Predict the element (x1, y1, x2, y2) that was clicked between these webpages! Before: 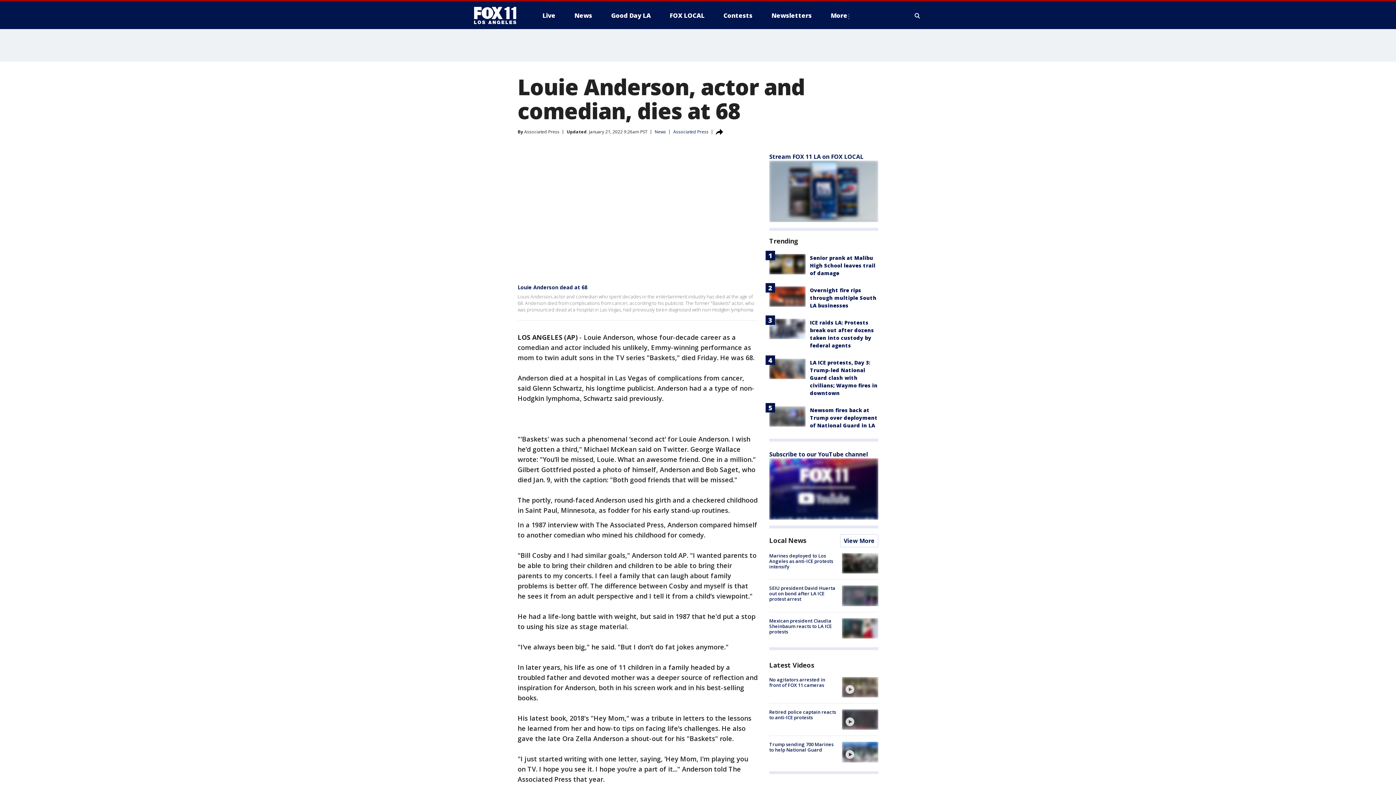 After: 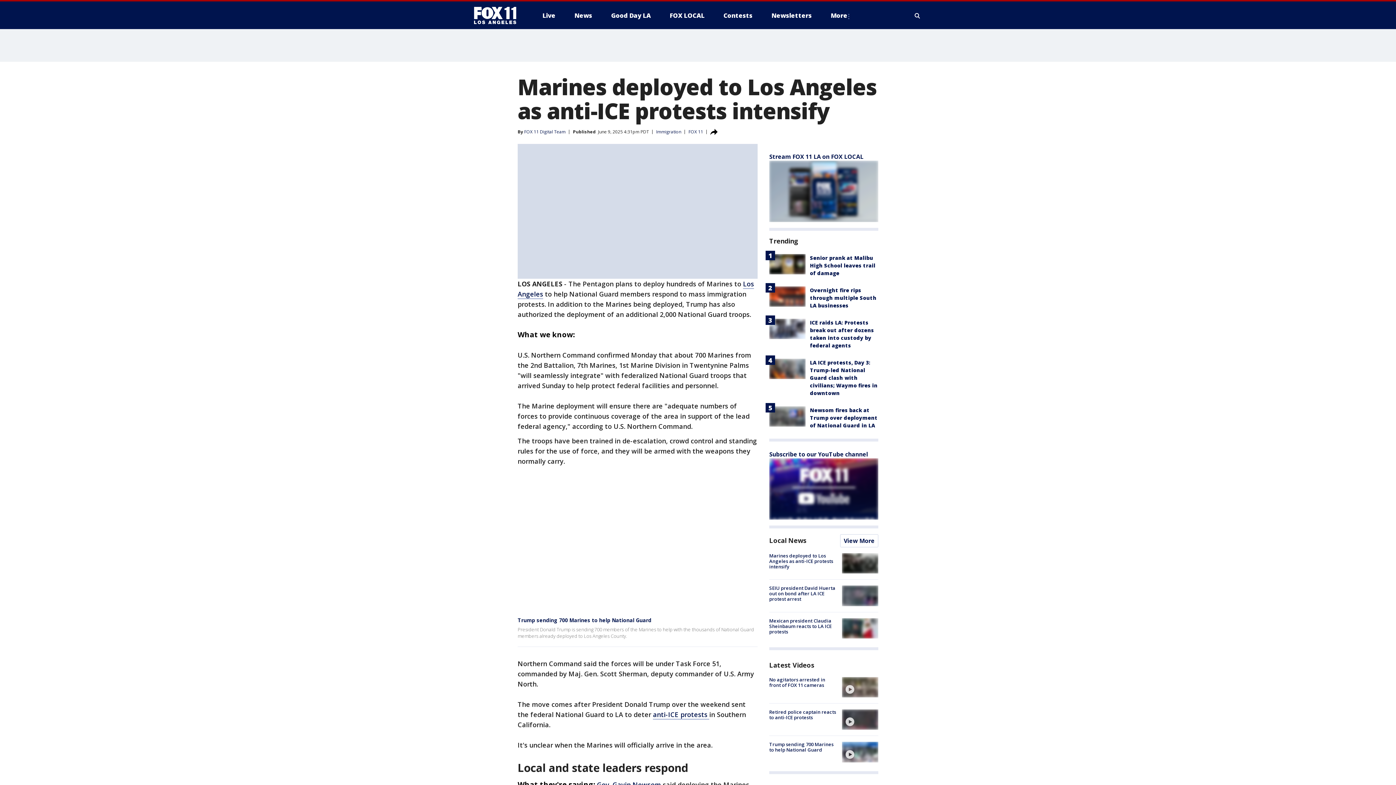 Action: bbox: (842, 553, 878, 573)